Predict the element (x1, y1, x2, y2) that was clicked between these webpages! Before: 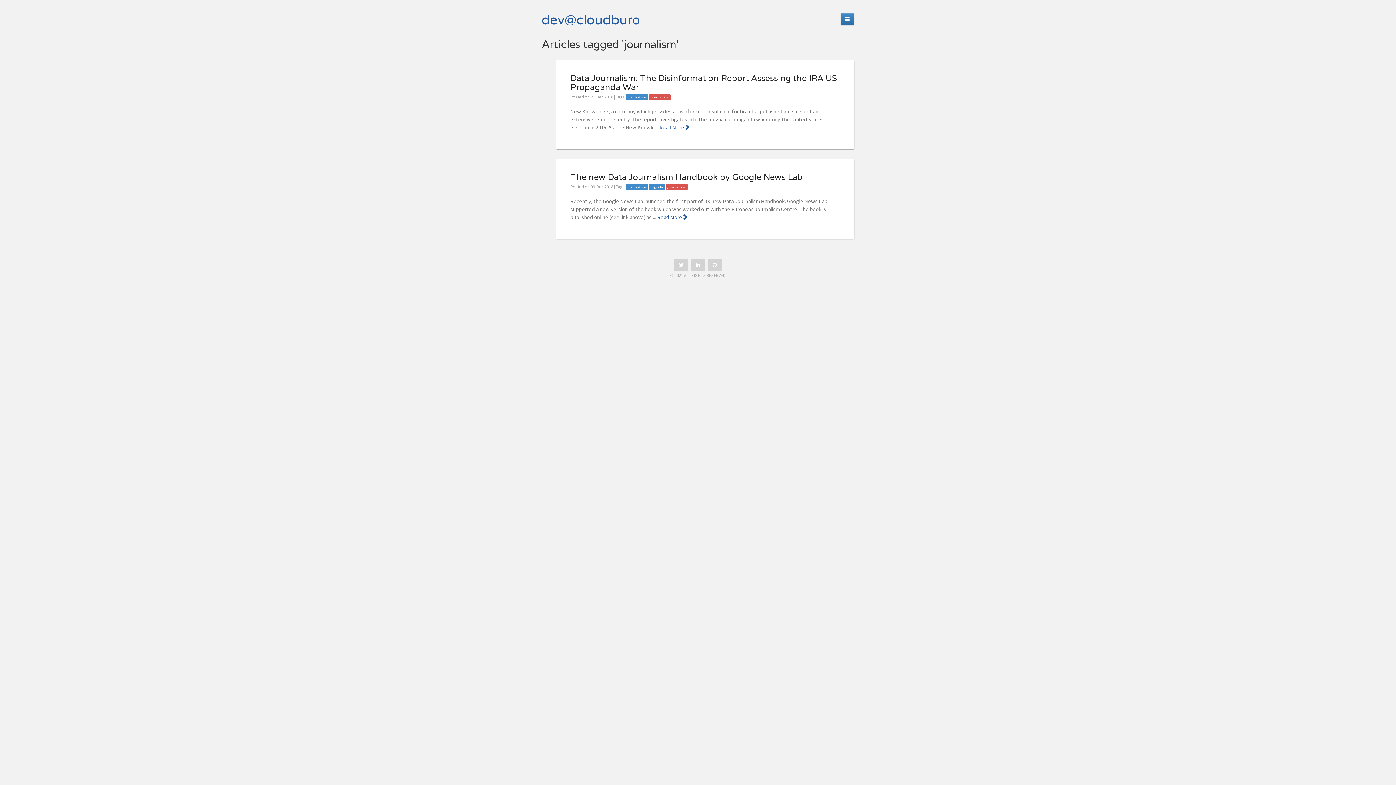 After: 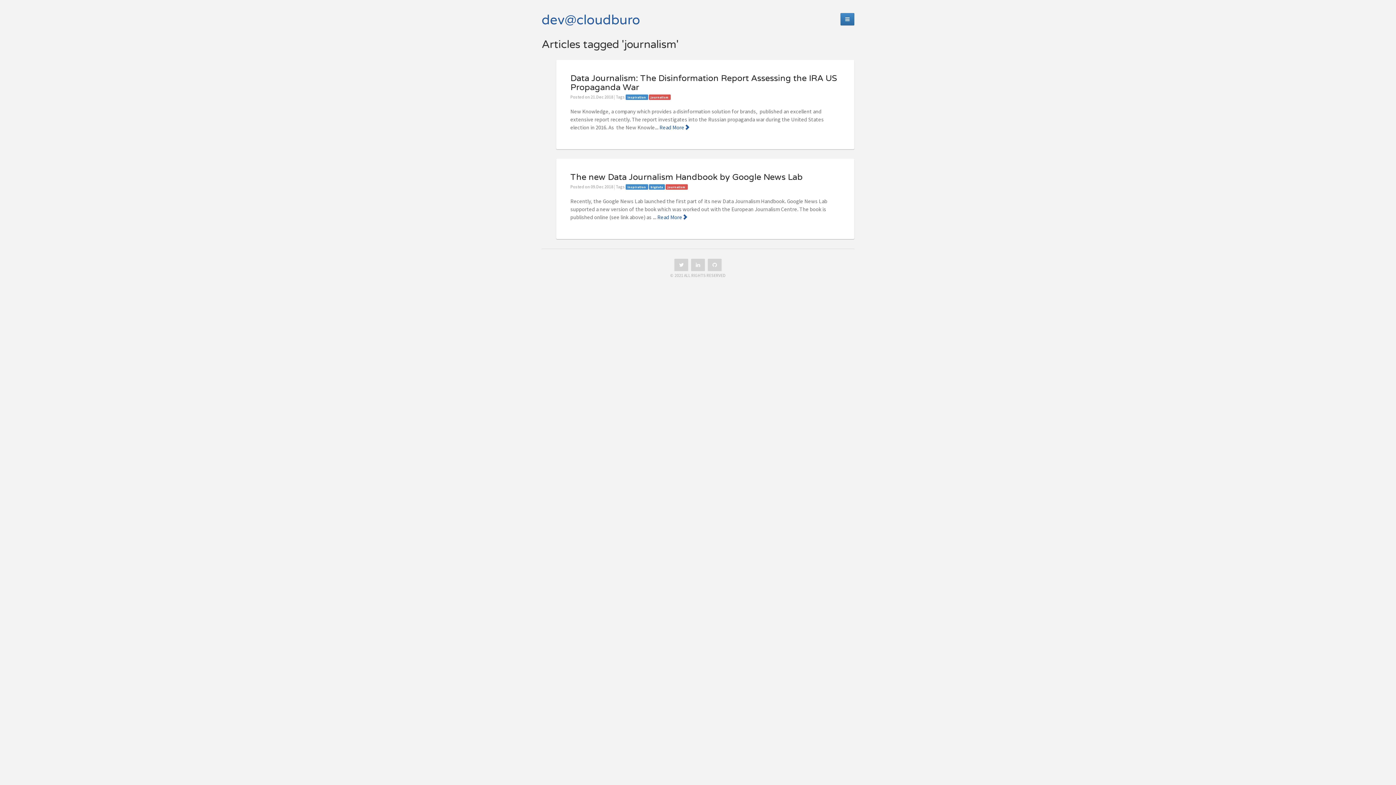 Action: label: journalism bbox: (665, 184, 687, 189)